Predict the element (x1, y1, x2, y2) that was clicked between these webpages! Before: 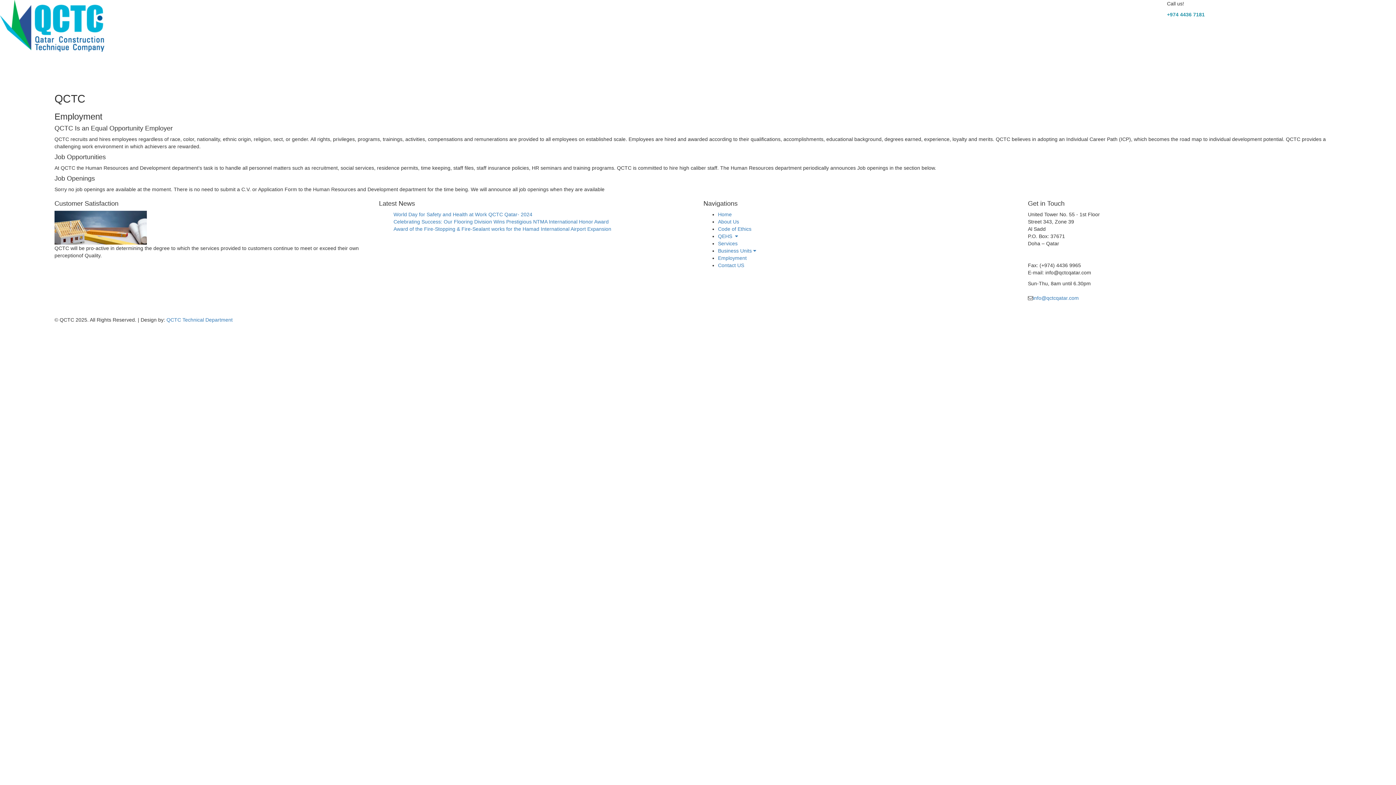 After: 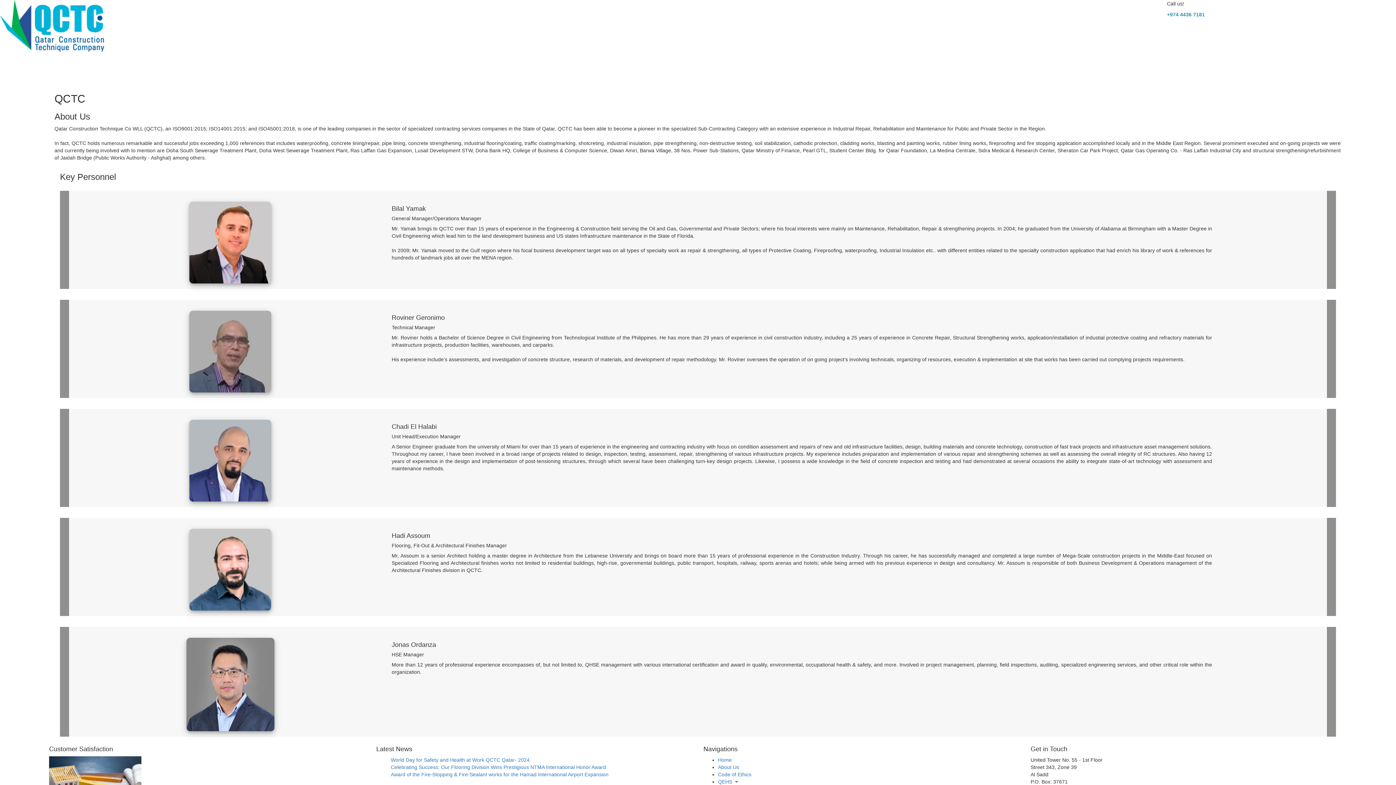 Action: label: About Us bbox: (718, 218, 739, 224)